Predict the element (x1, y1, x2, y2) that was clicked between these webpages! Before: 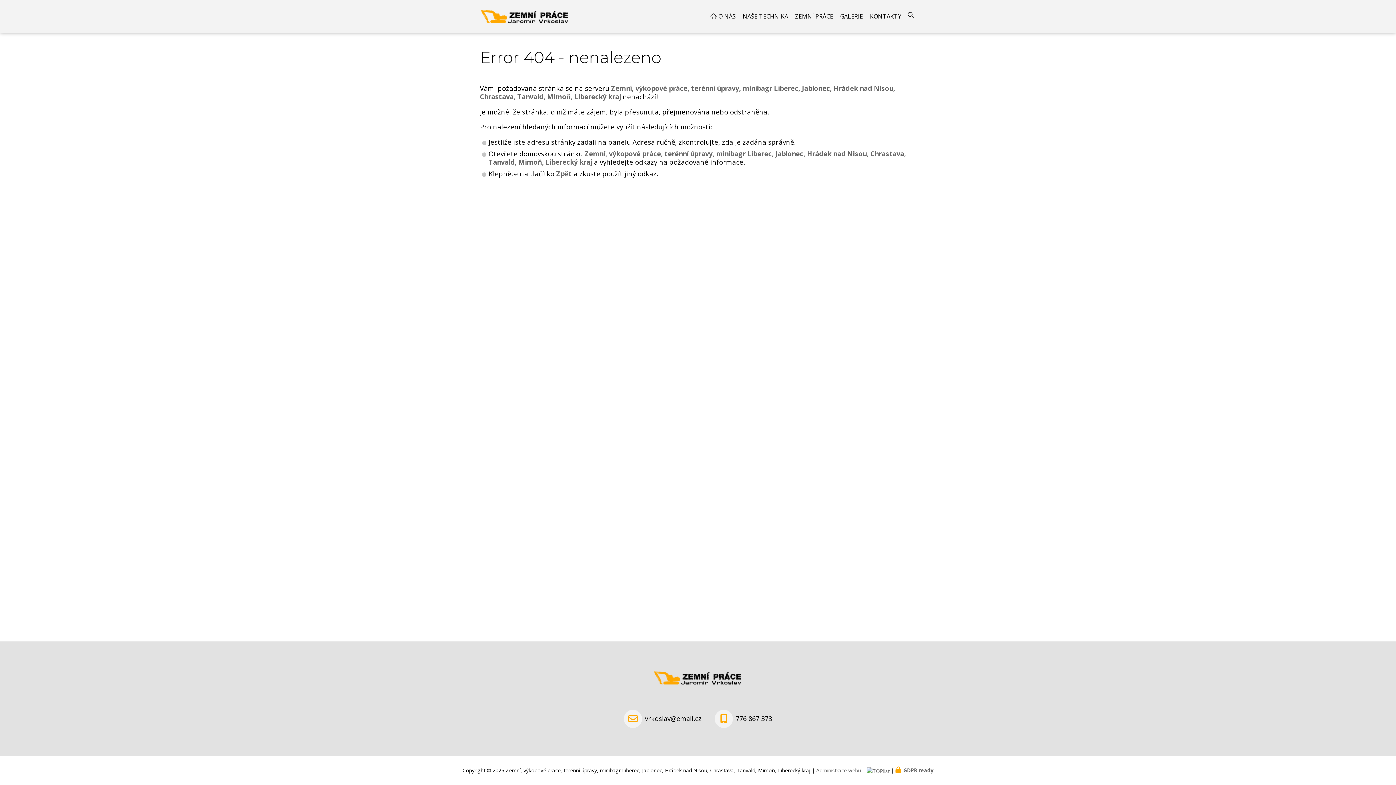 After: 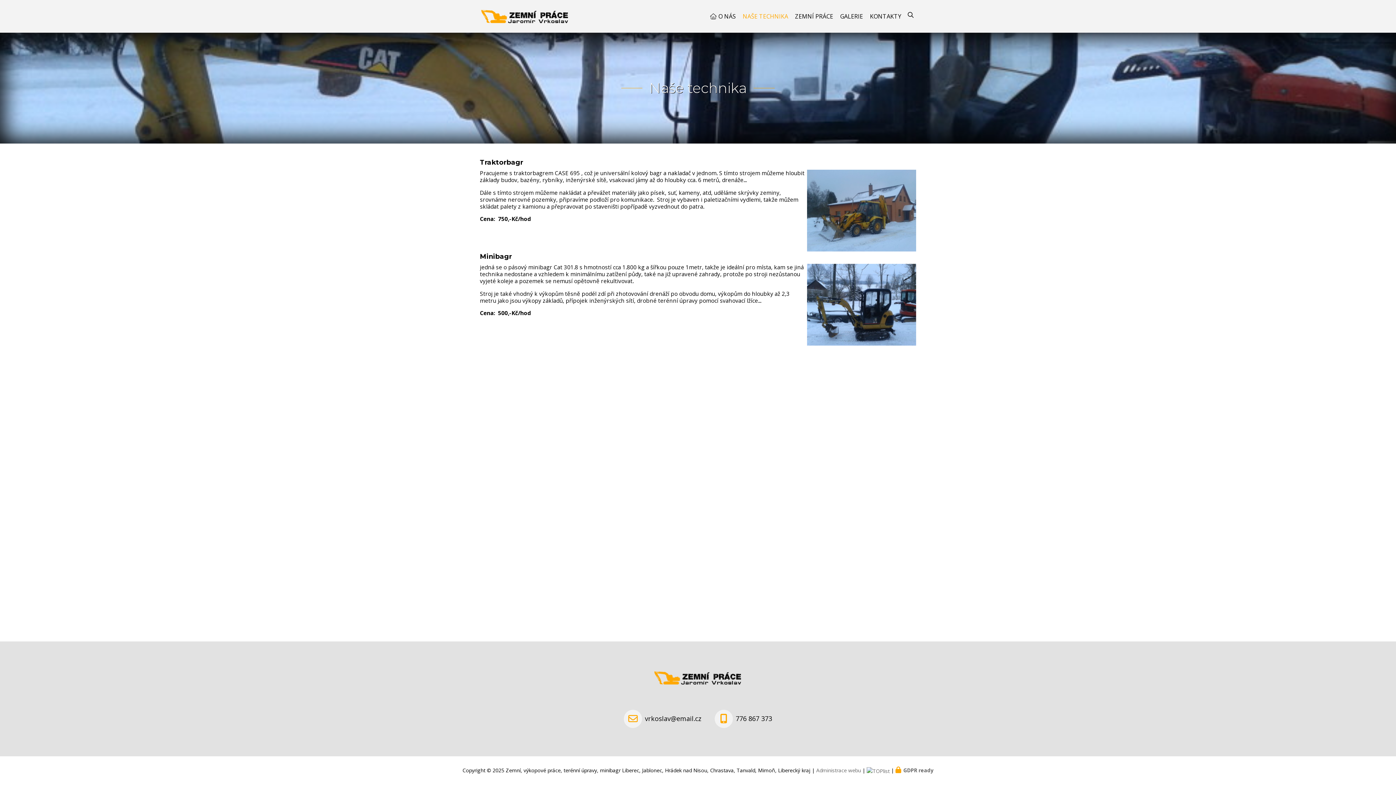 Action: label: NAŠE TECHNIKA bbox: (740, 7, 791, 25)